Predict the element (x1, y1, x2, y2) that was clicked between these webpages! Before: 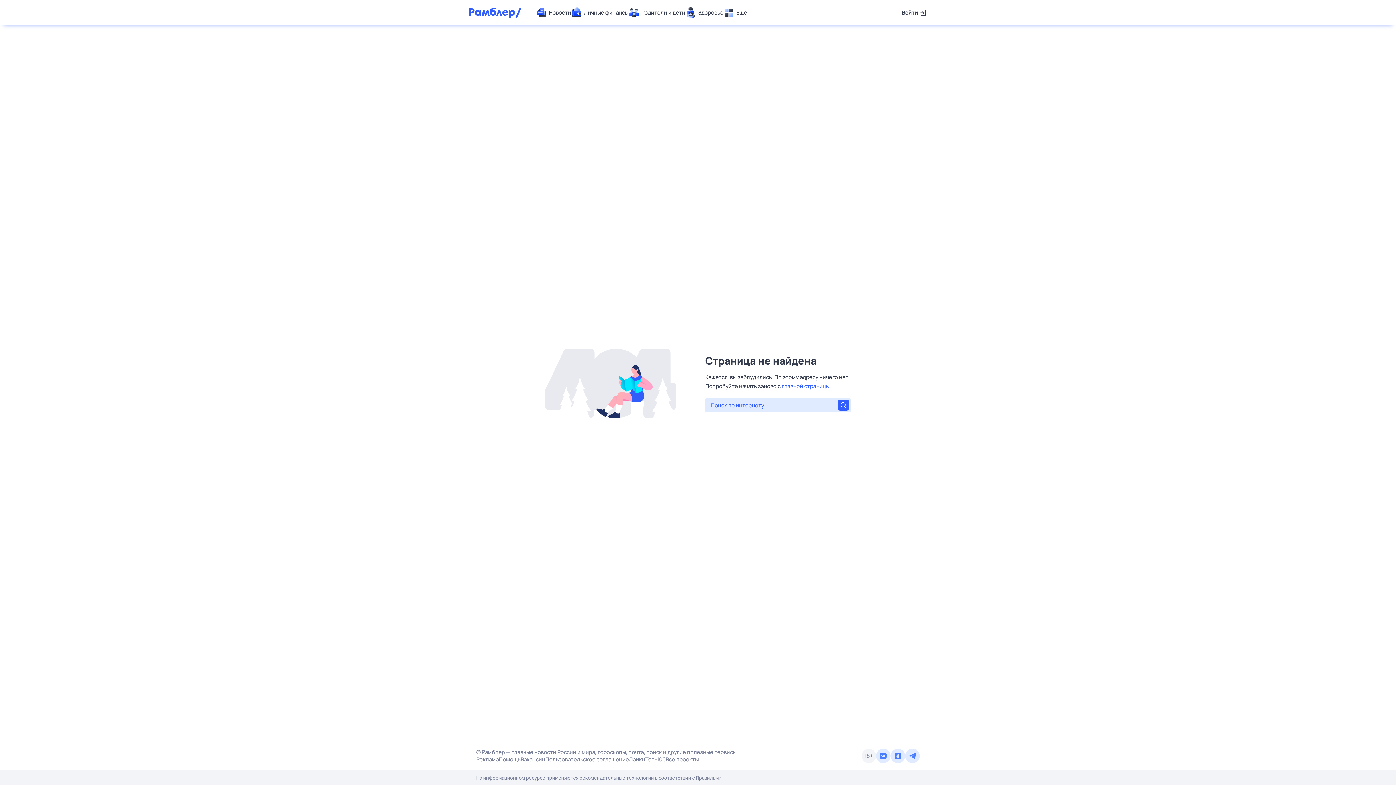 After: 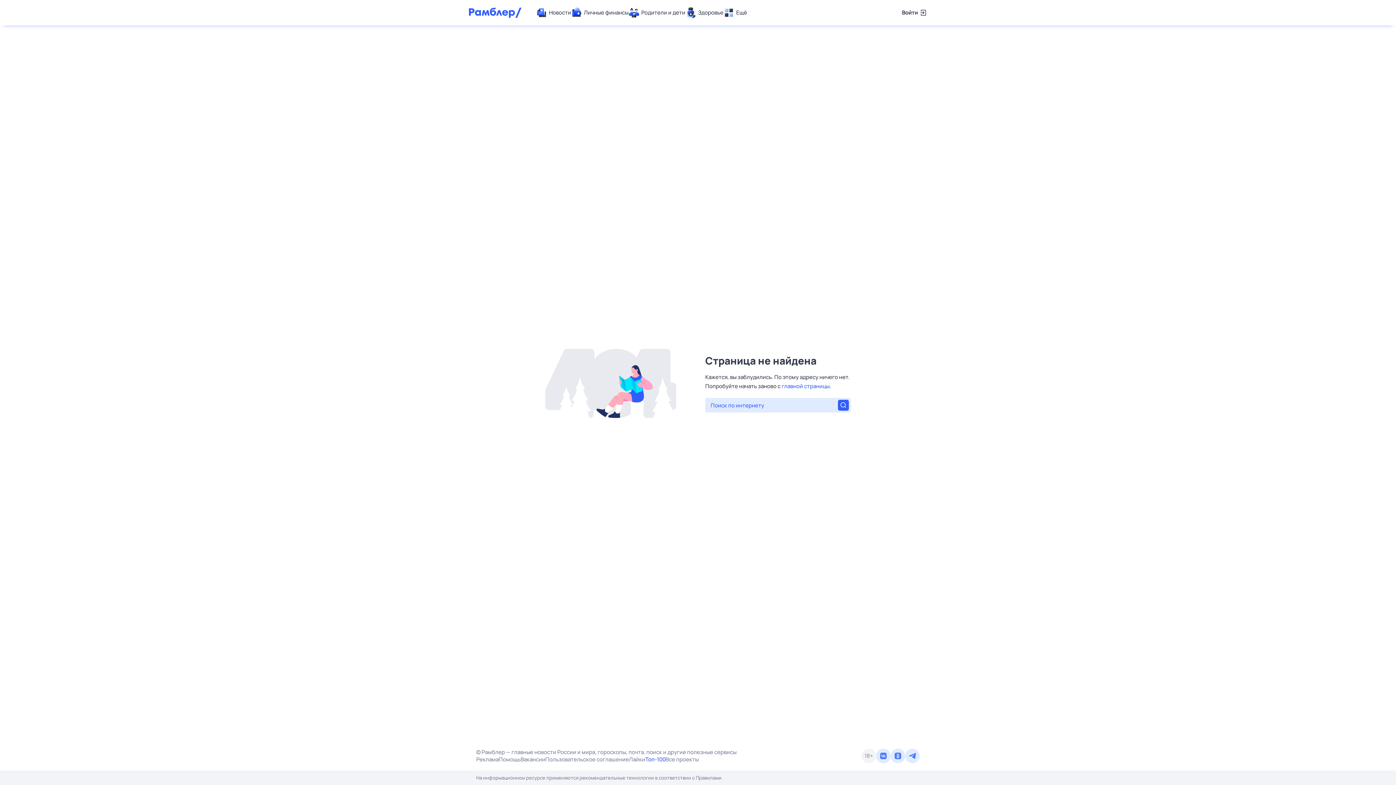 Action: bbox: (645, 756, 665, 763) label: Топ-100